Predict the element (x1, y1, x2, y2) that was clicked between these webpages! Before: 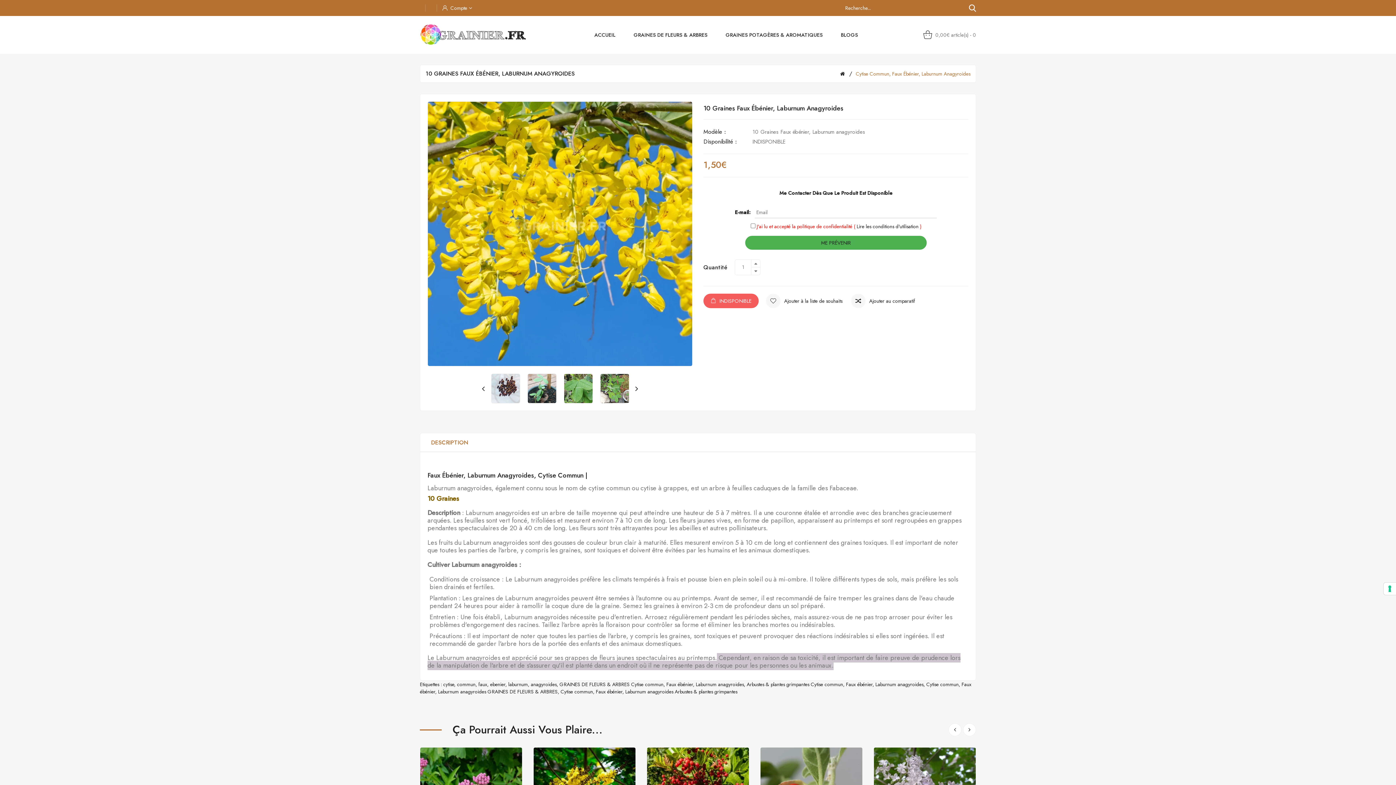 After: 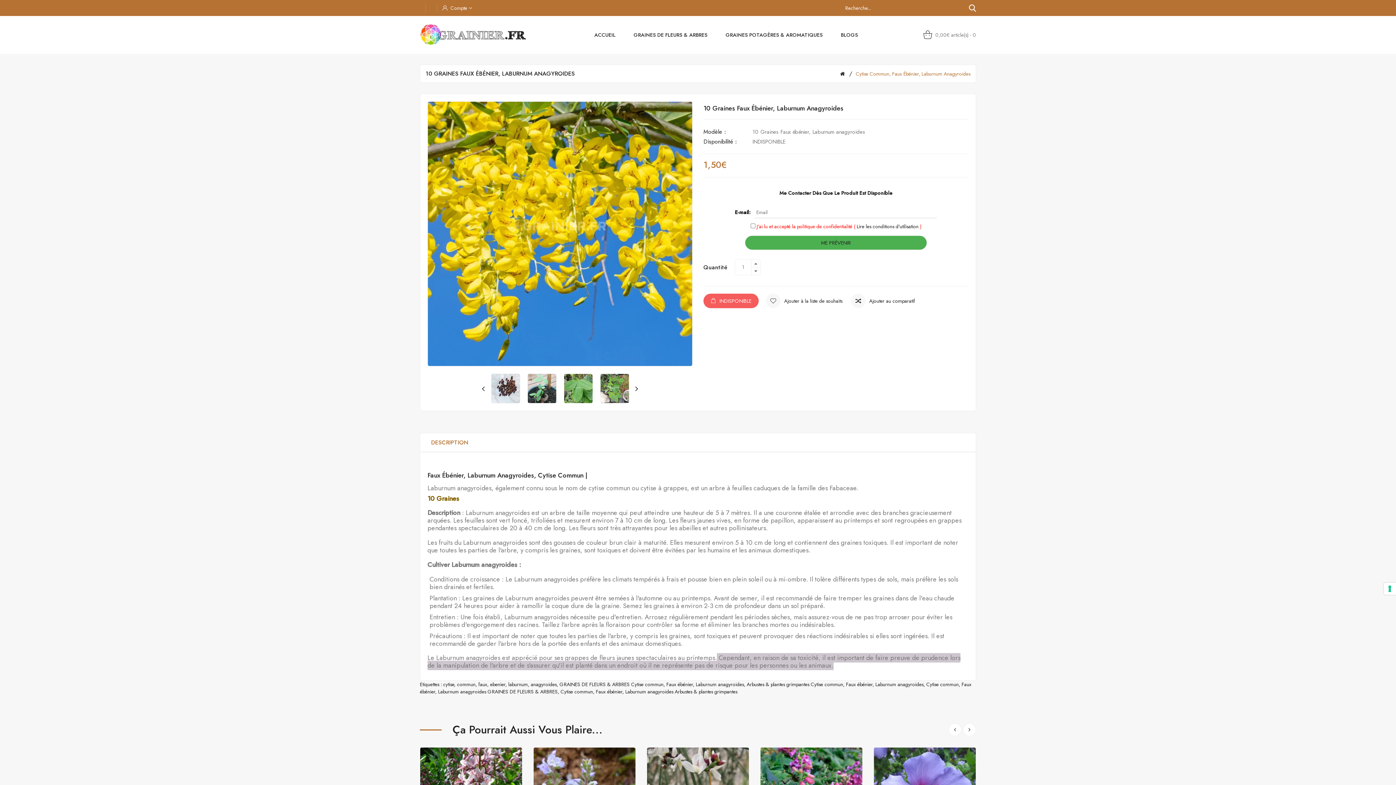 Action: label: Cytise Commun, Faux Ébénier, Laburnum Anagyroides bbox: (856, 70, 970, 77)